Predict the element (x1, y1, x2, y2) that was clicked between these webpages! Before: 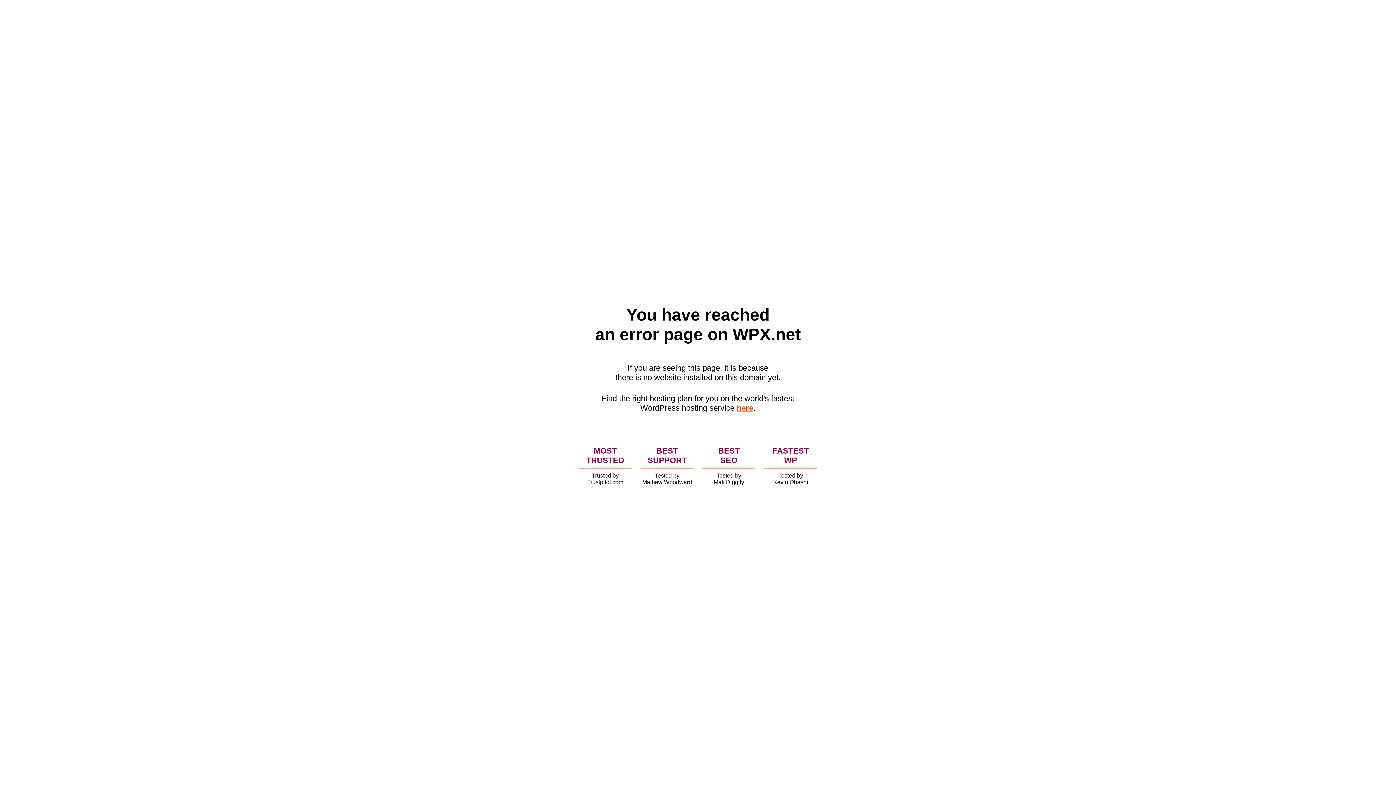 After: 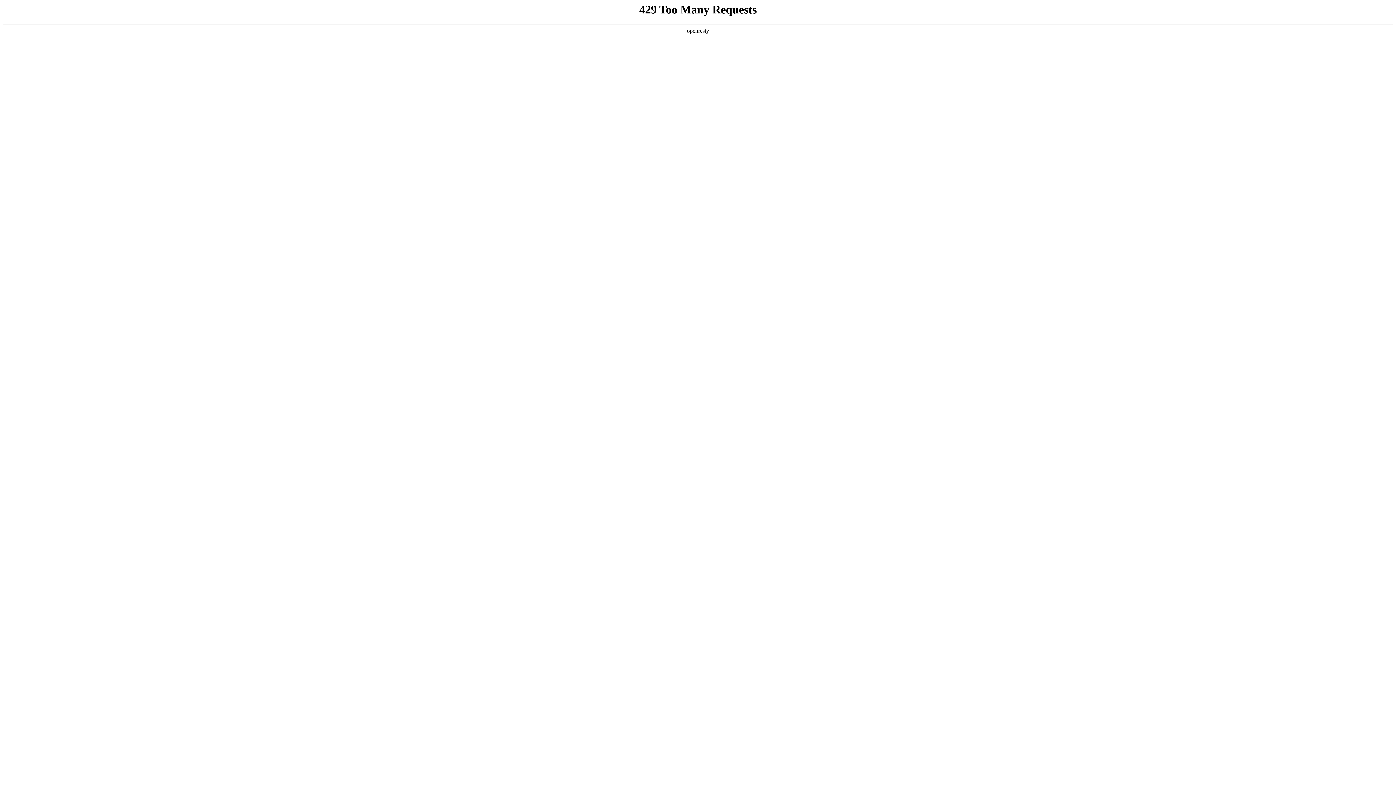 Action: bbox: (736, 403, 753, 412) label: here